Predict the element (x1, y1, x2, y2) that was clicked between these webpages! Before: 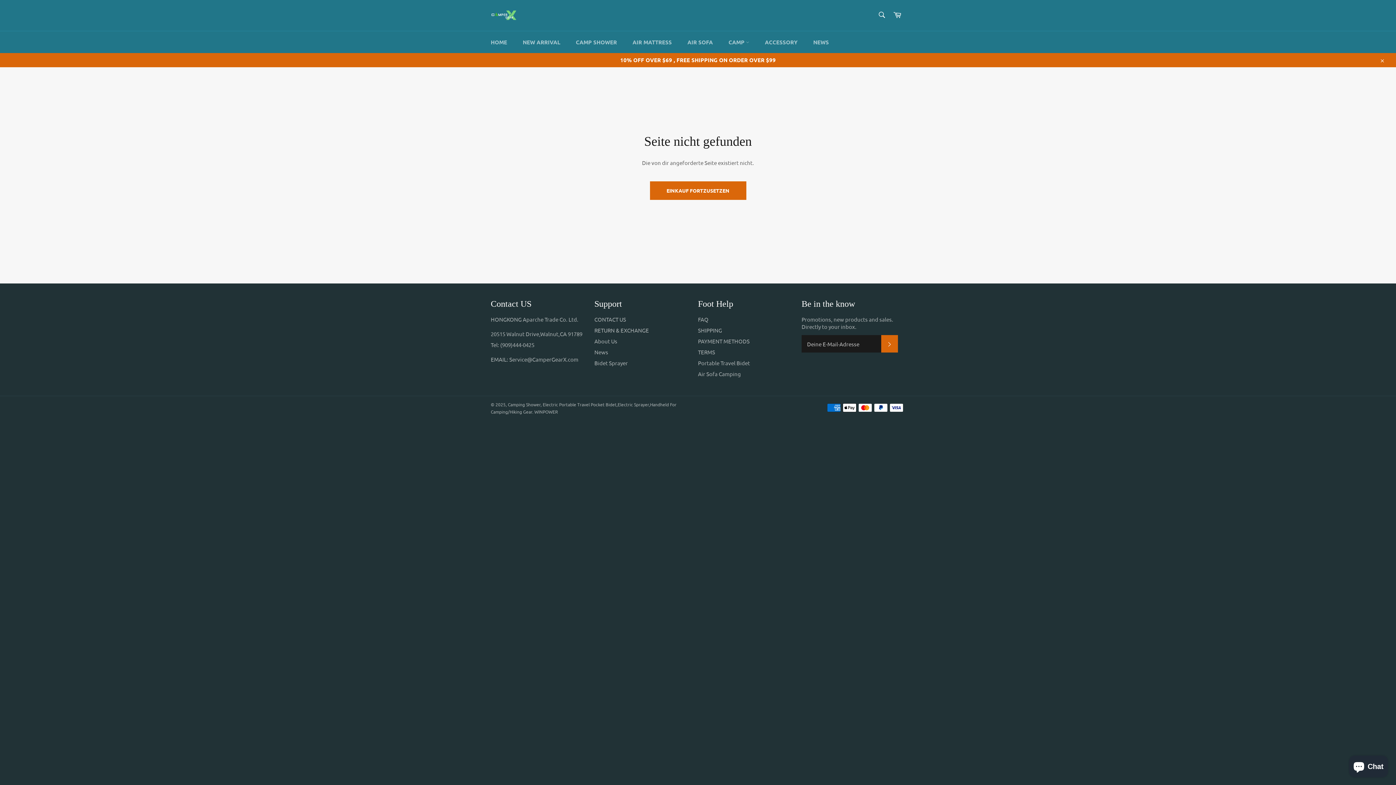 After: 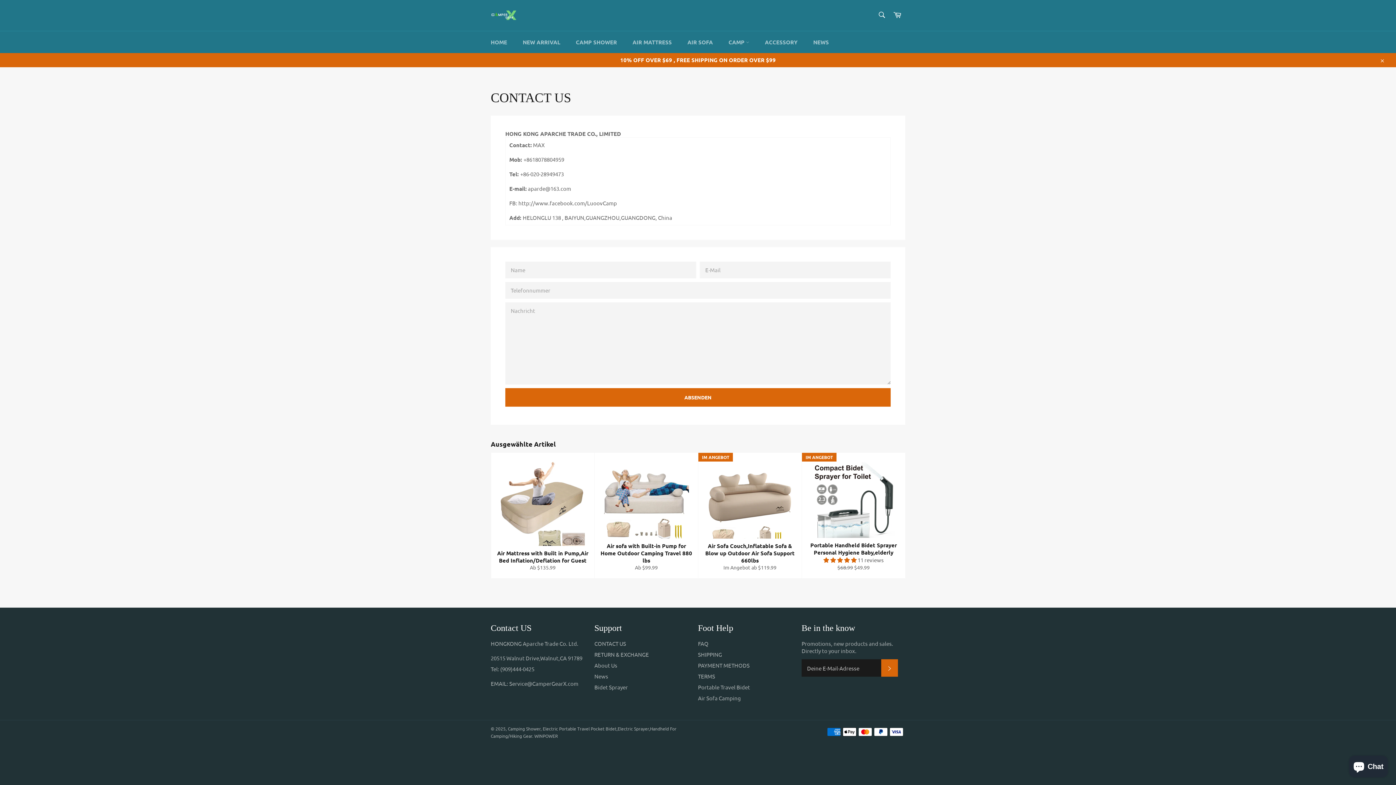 Action: label: CONTACT US bbox: (594, 316, 626, 322)